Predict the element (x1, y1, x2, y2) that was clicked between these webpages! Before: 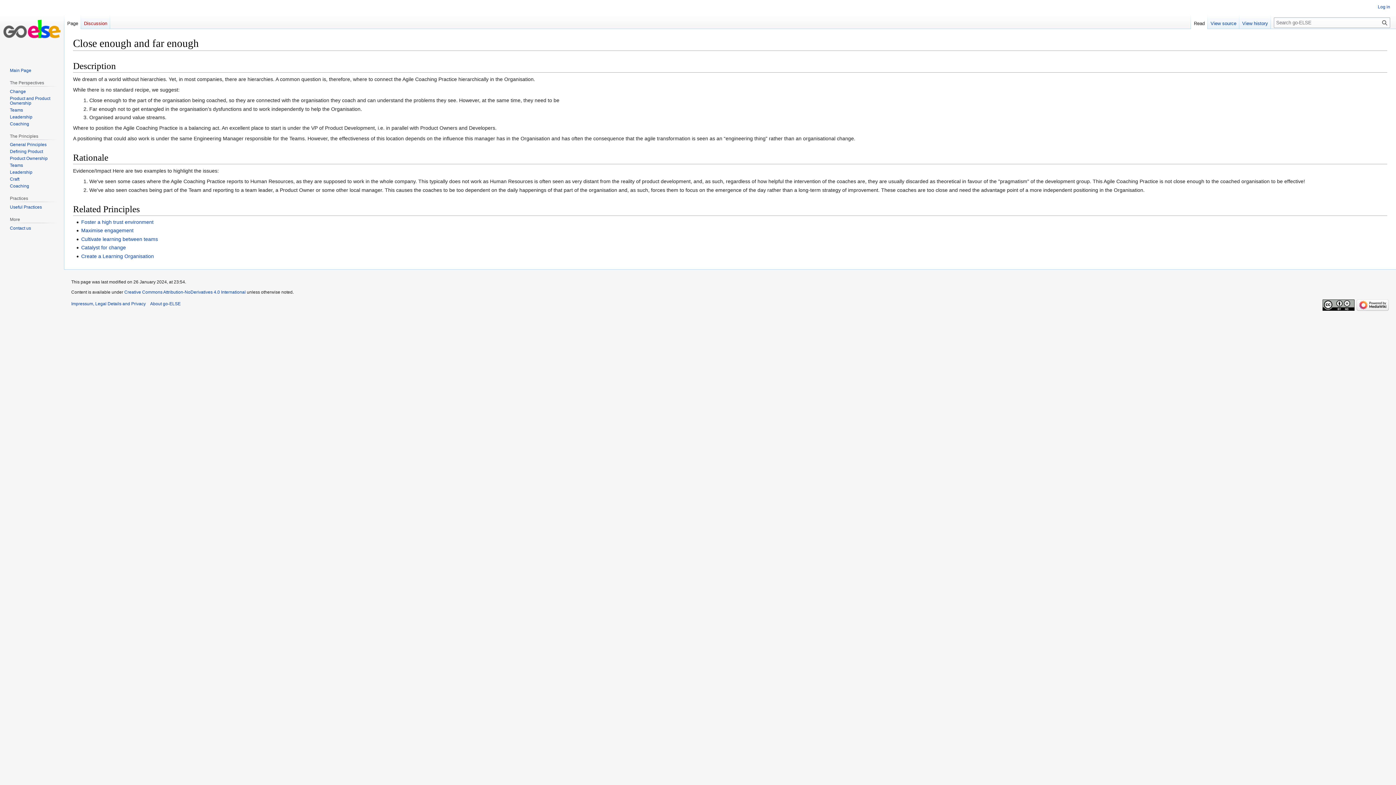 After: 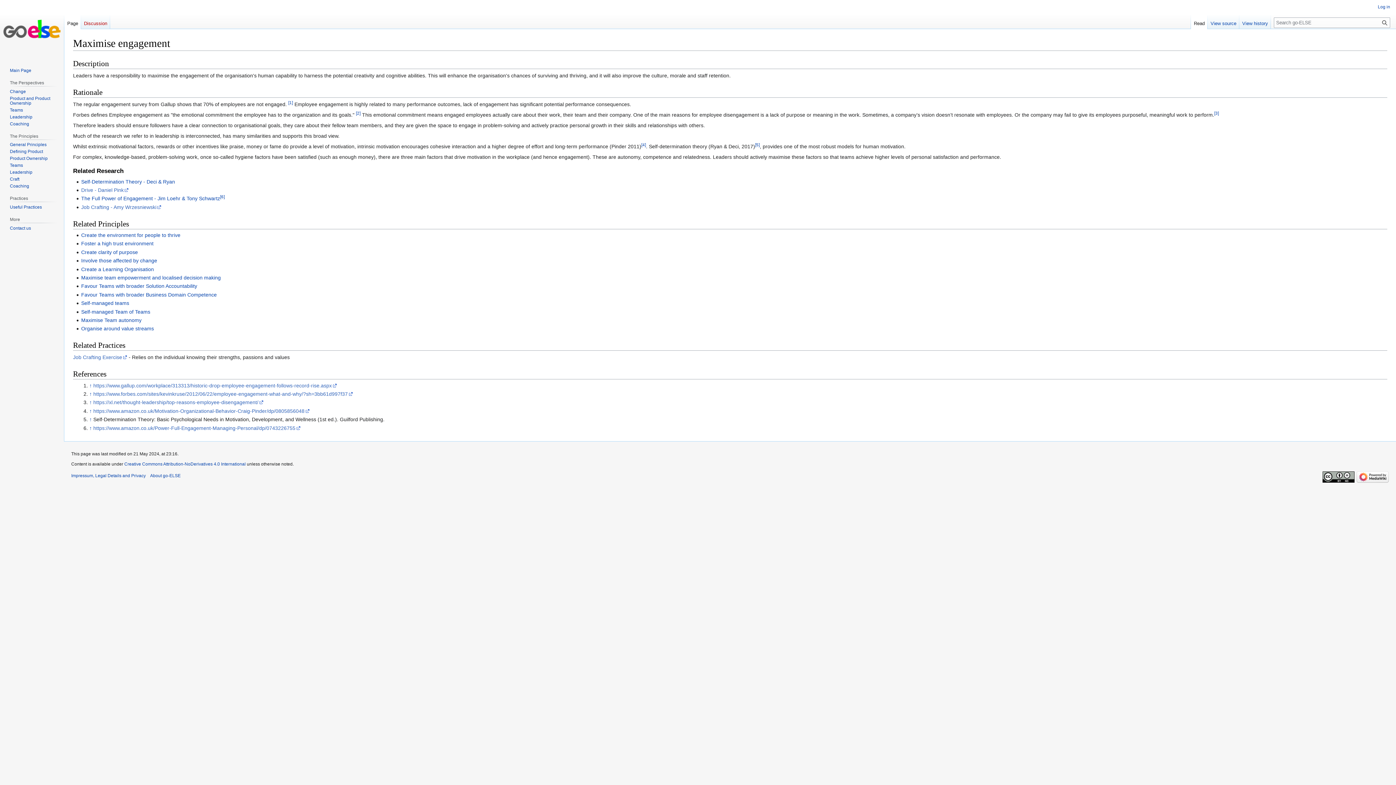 Action: bbox: (81, 227, 133, 233) label: Maximise engagement